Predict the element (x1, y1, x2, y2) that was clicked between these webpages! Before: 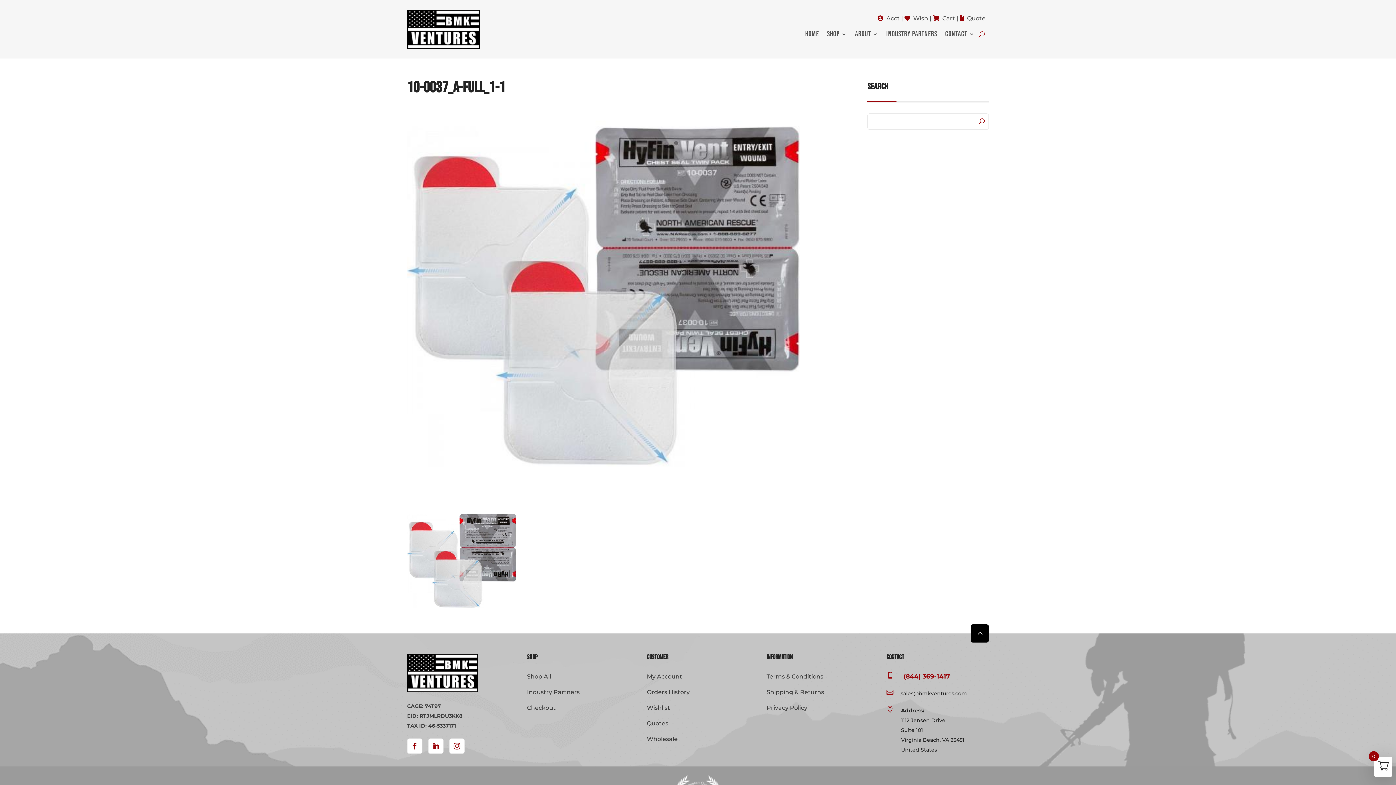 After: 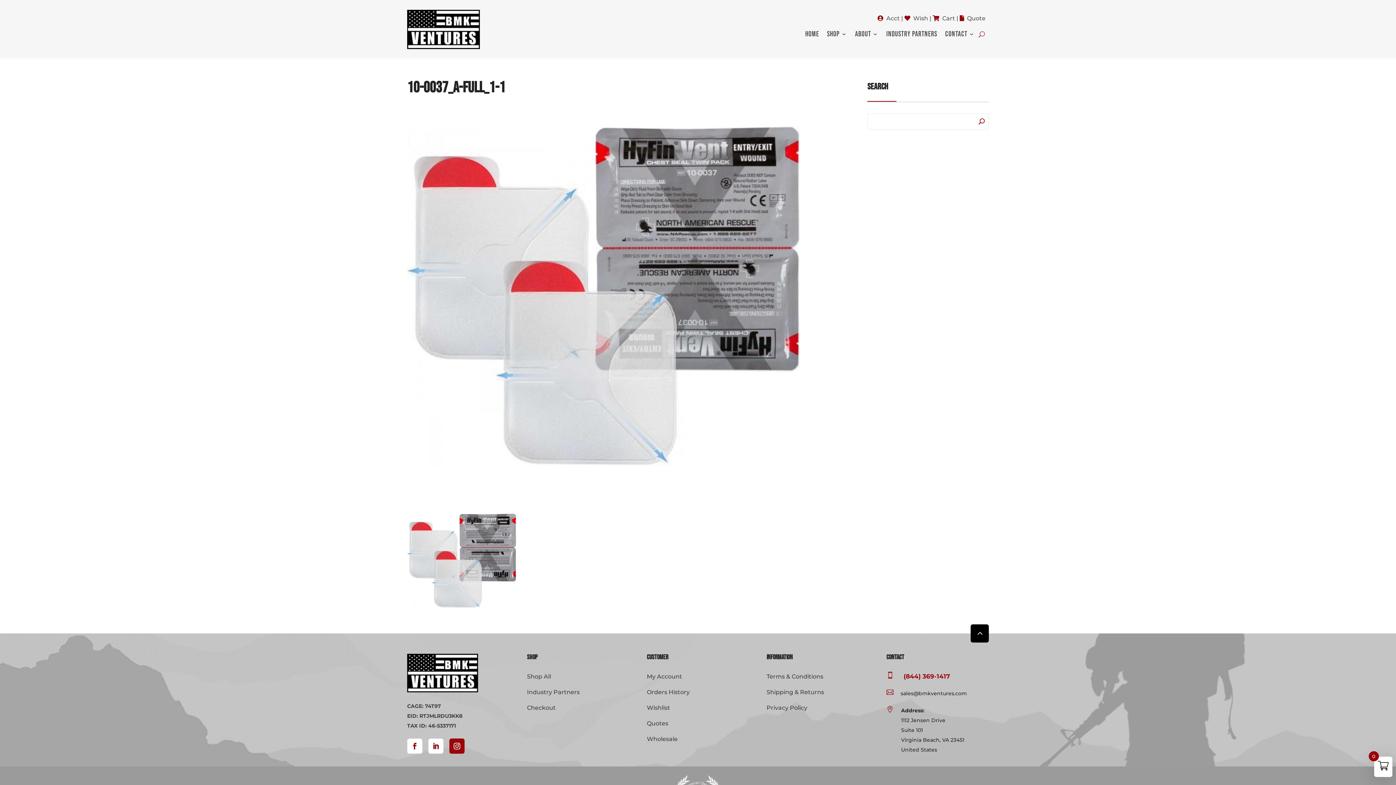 Action: bbox: (449, 738, 464, 754)